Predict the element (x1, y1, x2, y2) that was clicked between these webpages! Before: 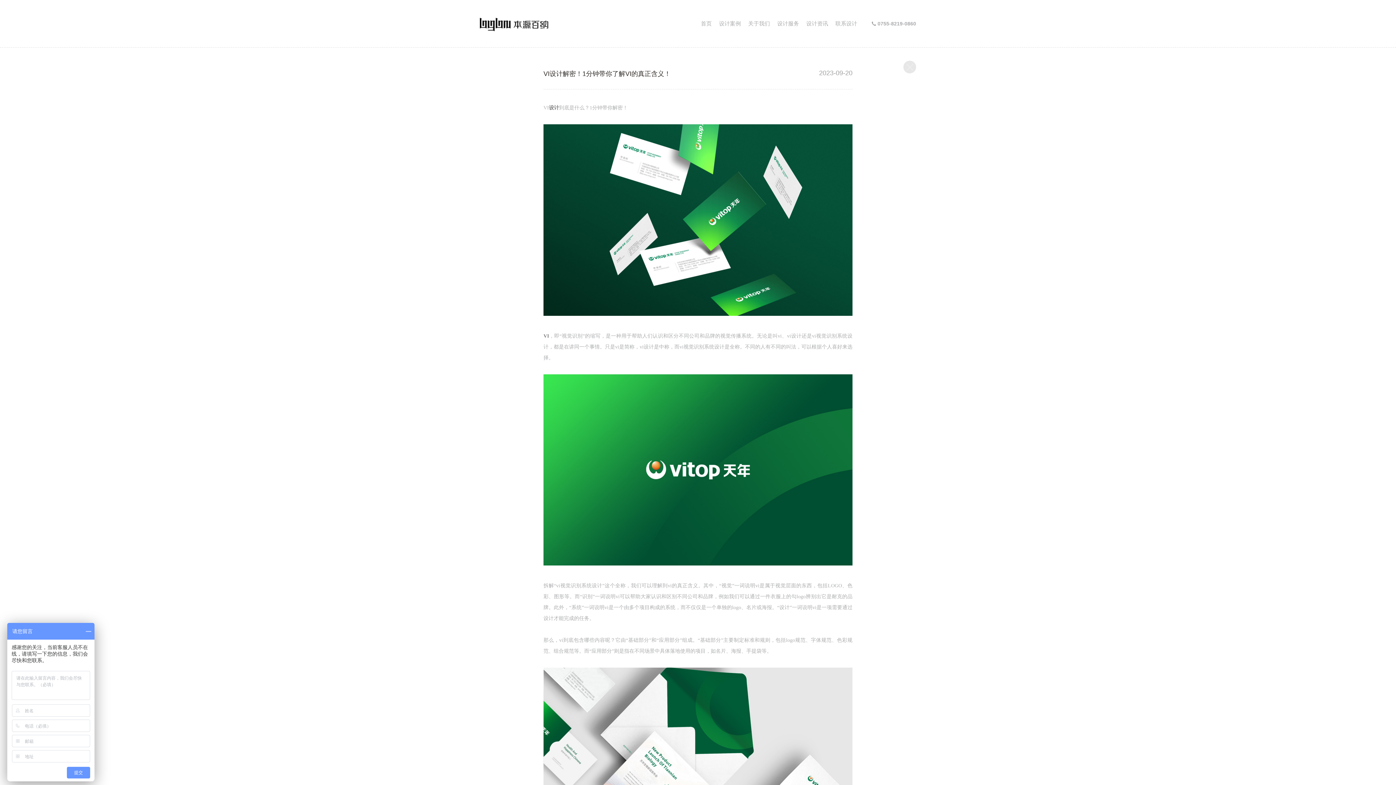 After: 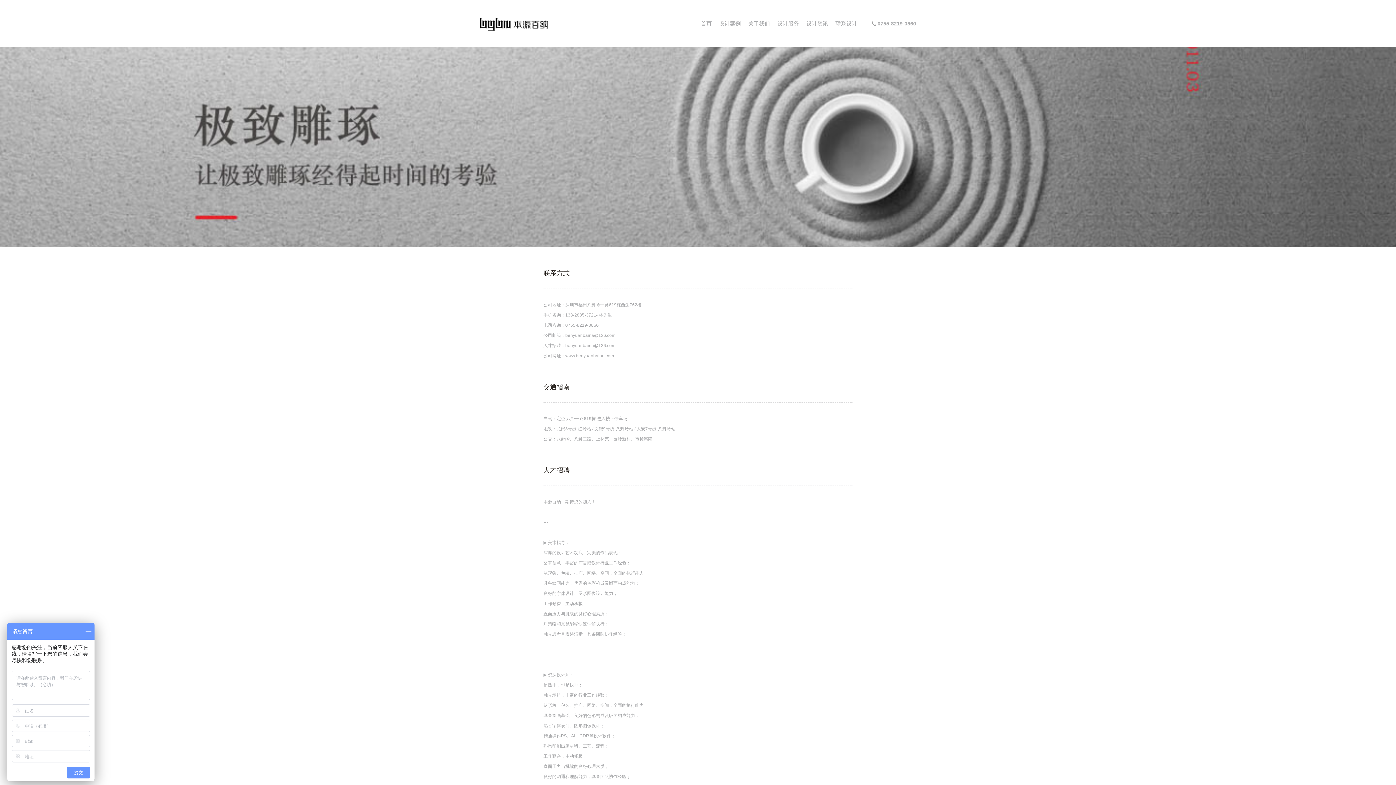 Action: bbox: (832, 18, 861, 29) label: 联系设计